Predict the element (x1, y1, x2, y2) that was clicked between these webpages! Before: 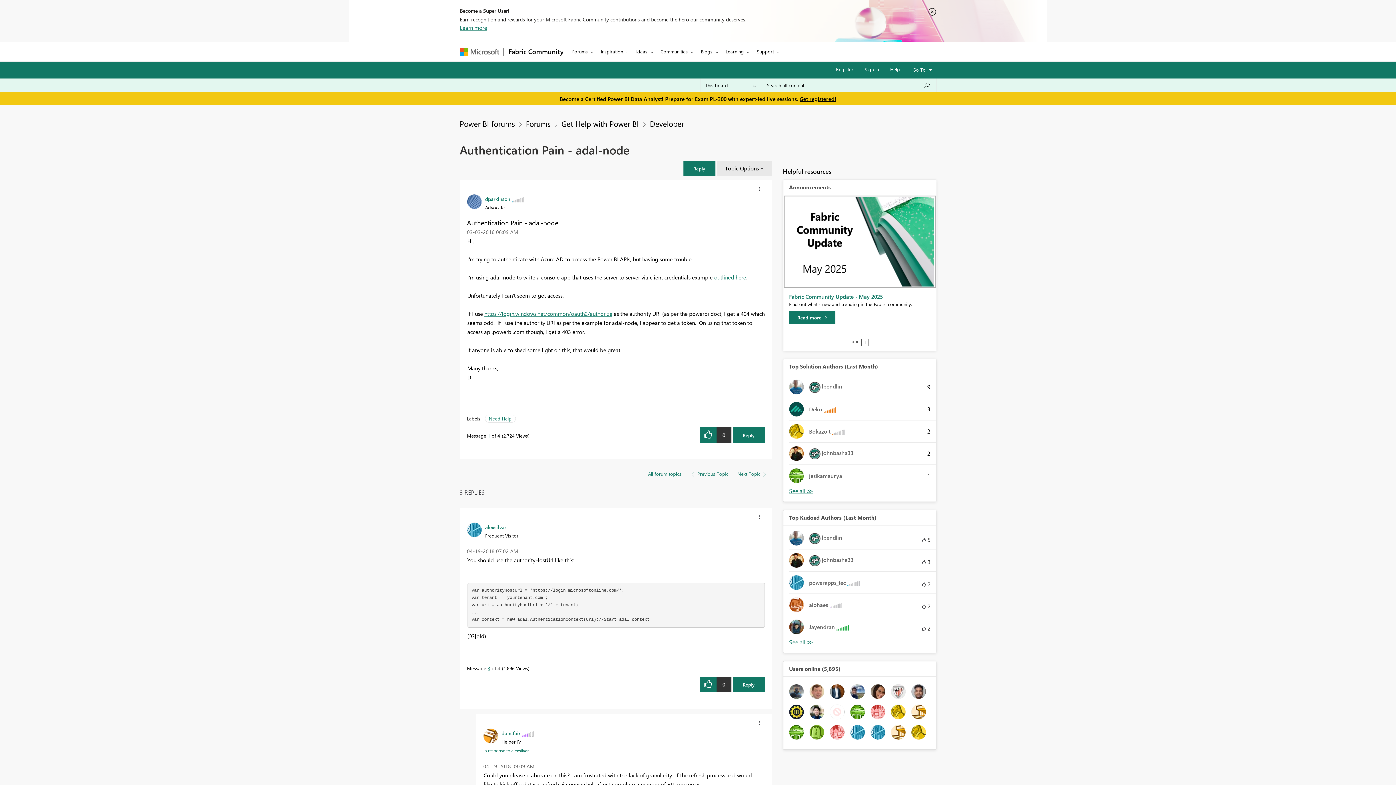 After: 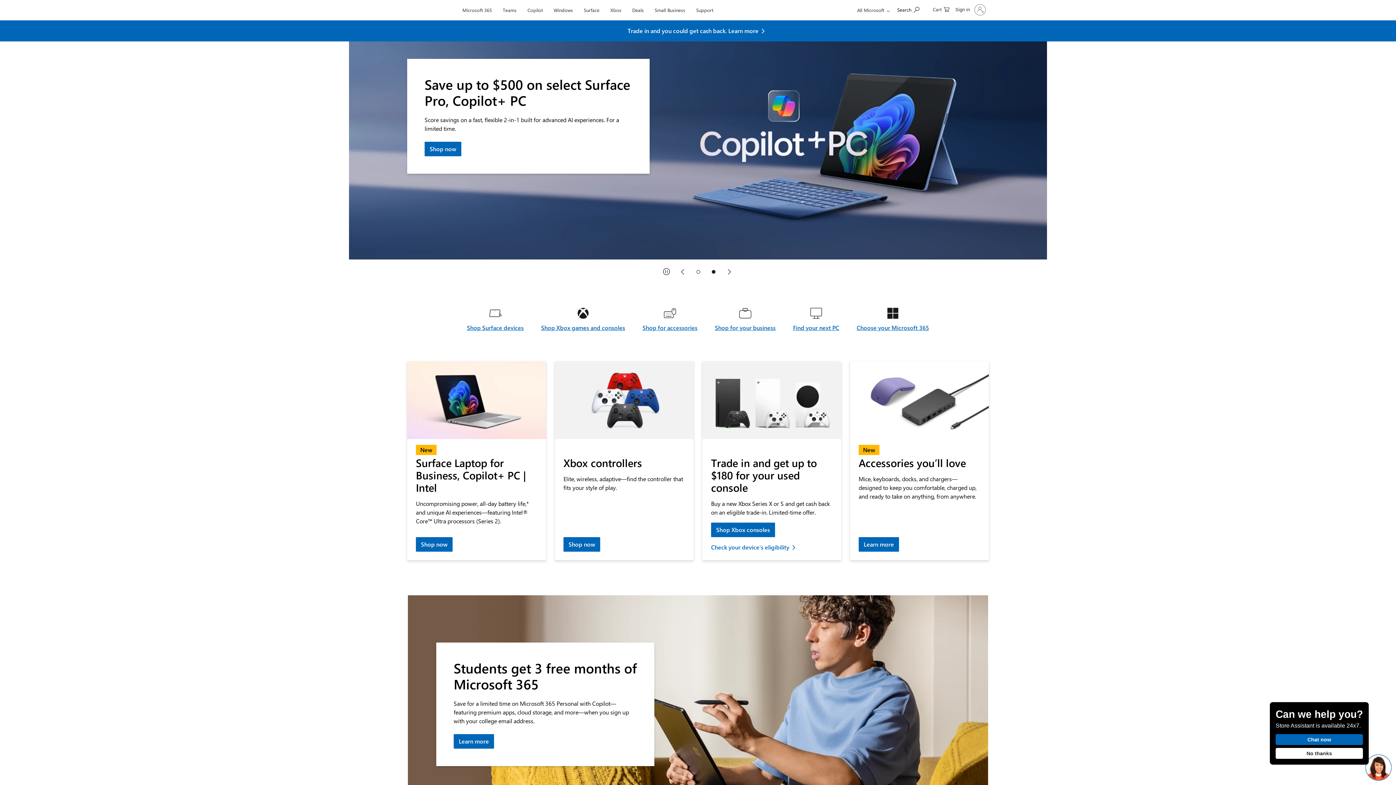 Action: bbox: (460, 47, 499, 55) label: Navigate to Microsoft.com